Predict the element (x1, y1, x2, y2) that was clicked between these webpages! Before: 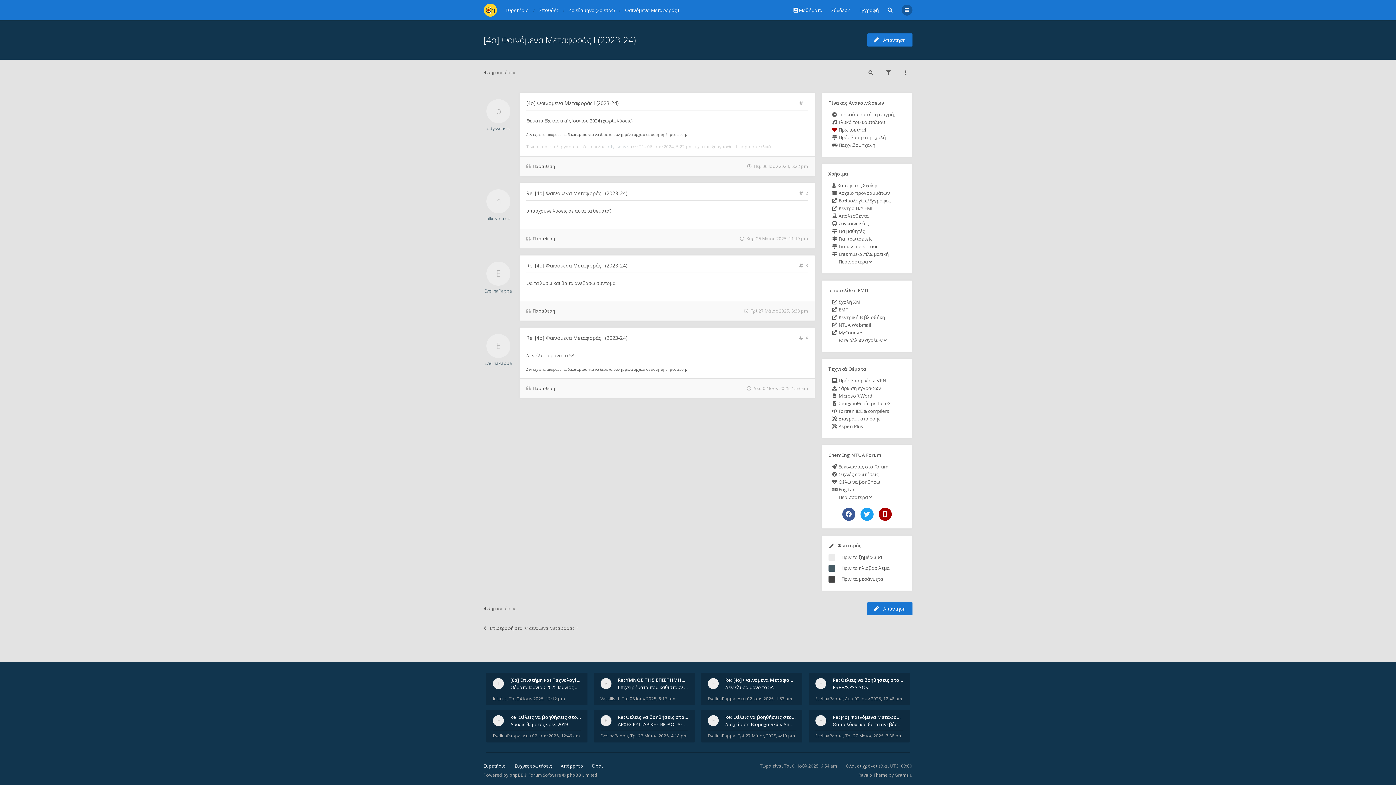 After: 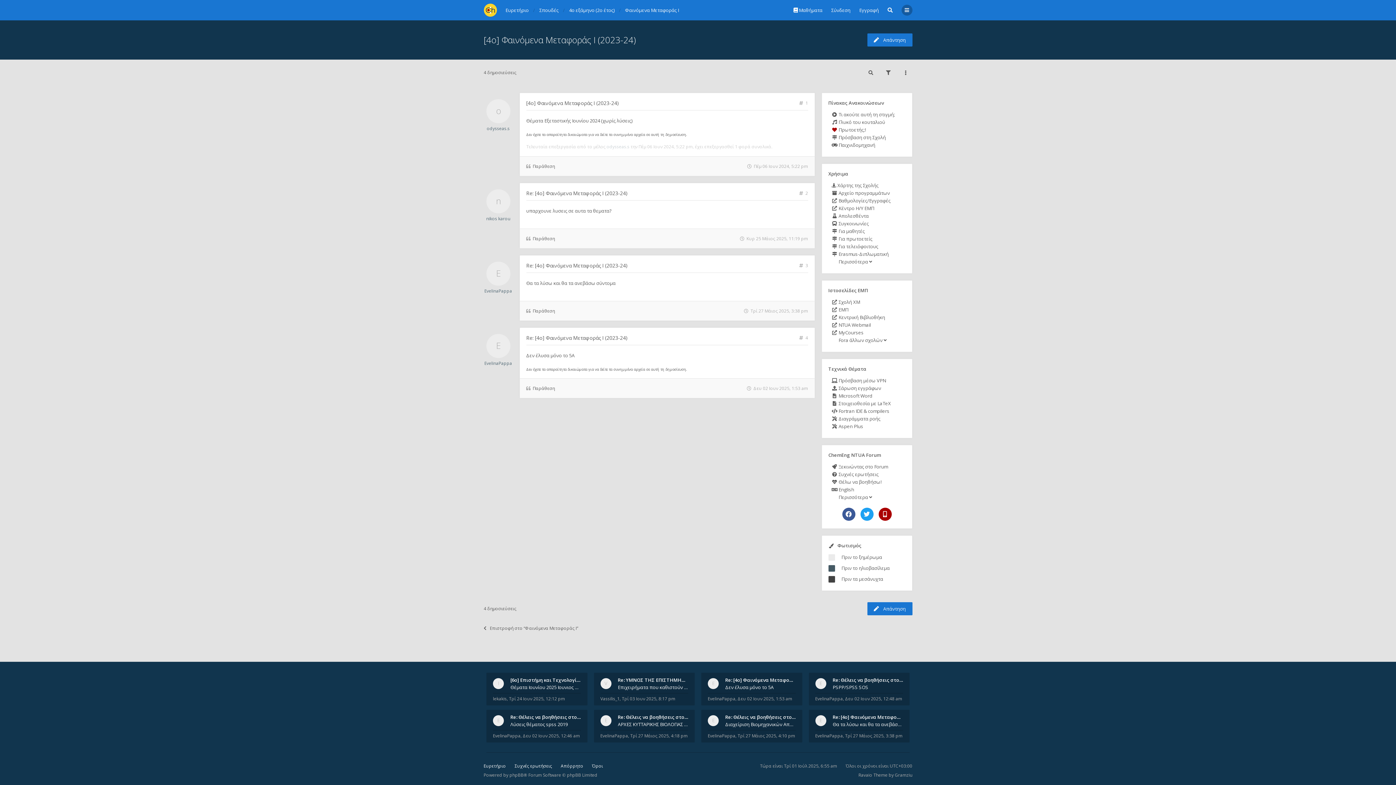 Action: label: Re: [4ο] Φαινόμενα Μεταφοράς Ι (2023-24) bbox: (526, 189, 627, 196)